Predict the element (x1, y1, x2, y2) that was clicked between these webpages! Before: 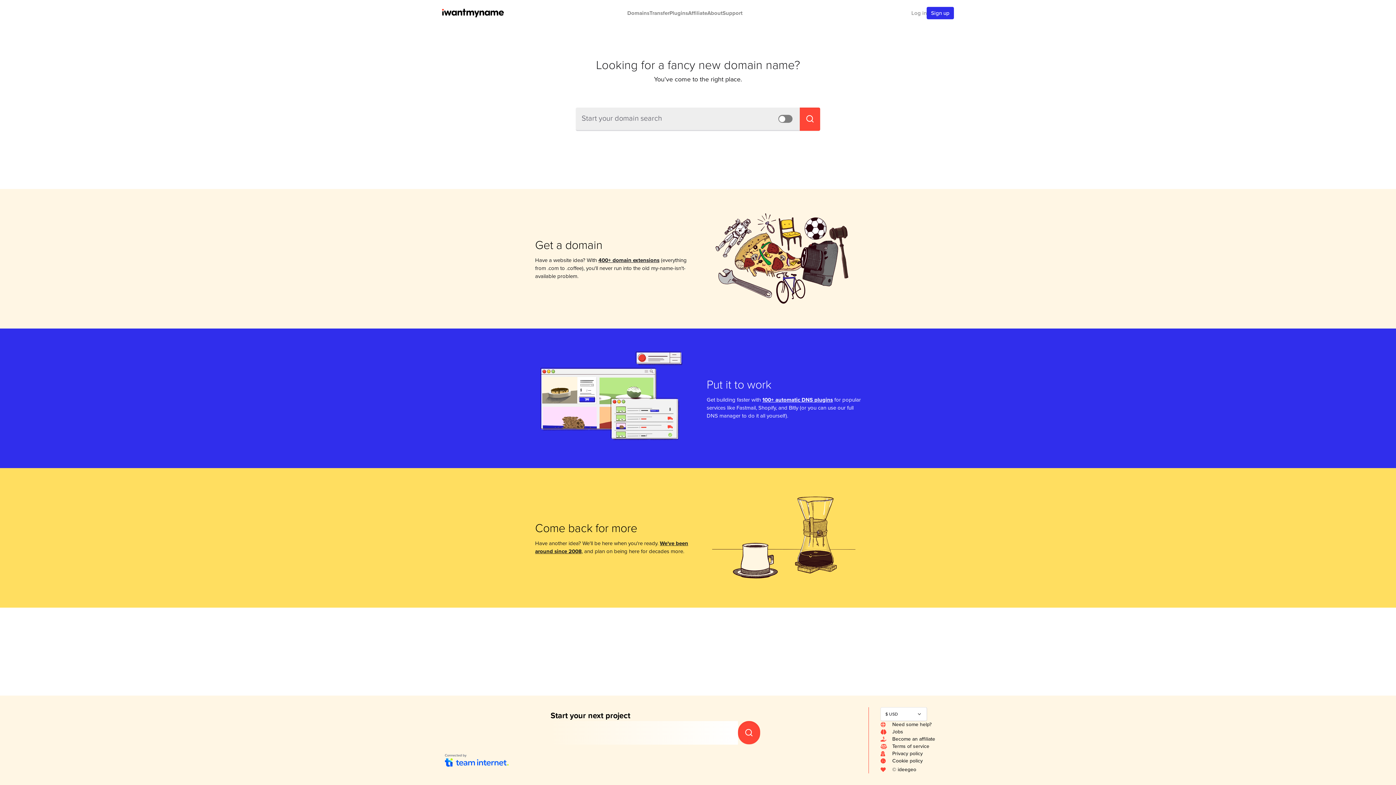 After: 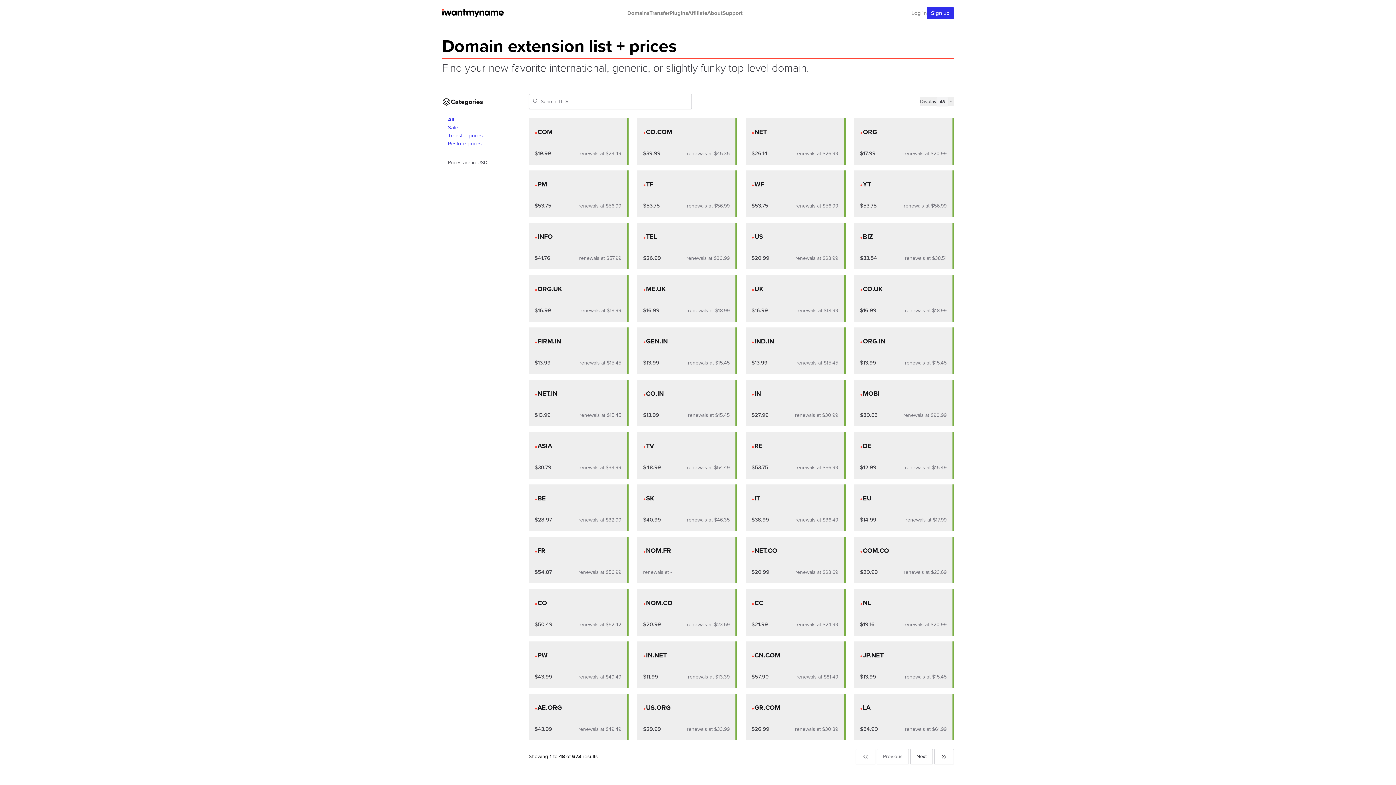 Action: label: 400+ domain extensions bbox: (598, 257, 659, 263)